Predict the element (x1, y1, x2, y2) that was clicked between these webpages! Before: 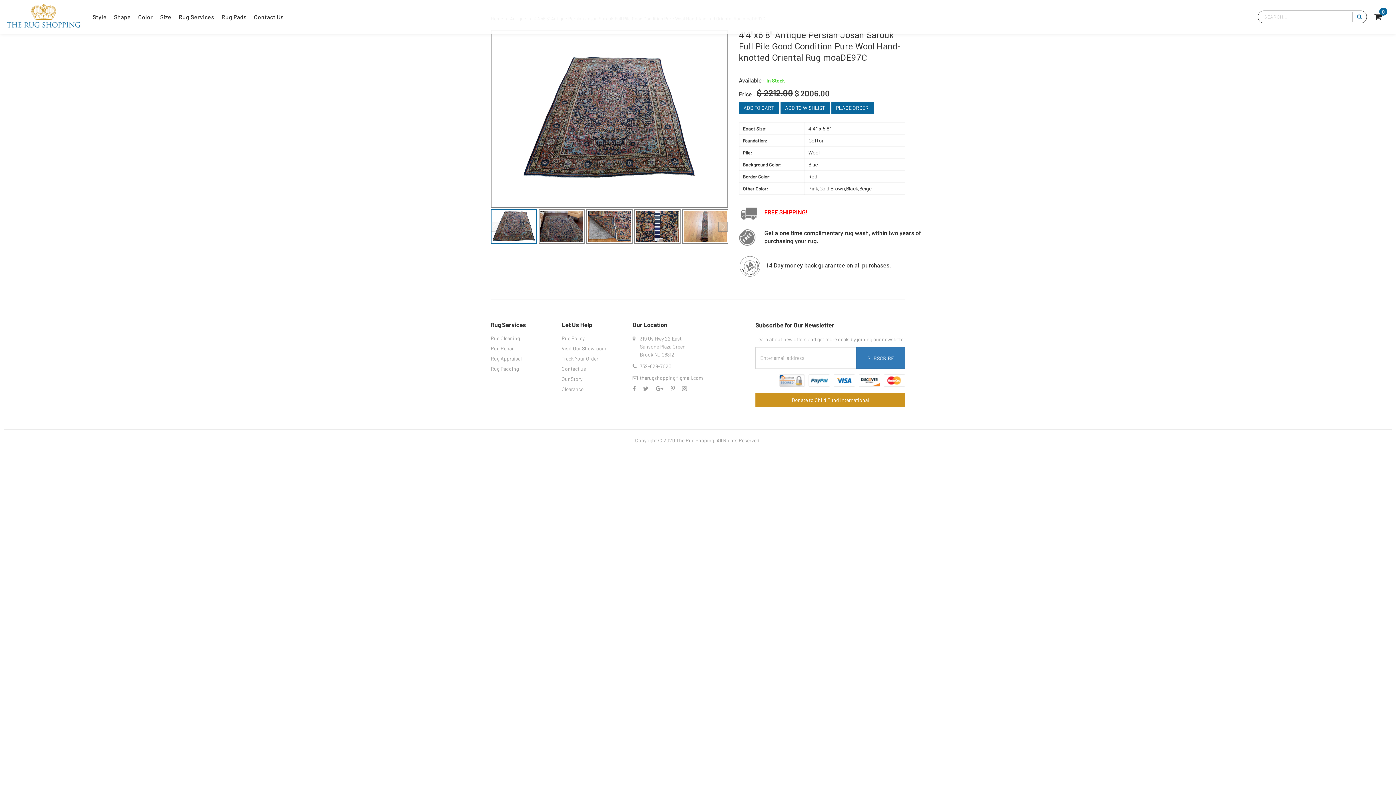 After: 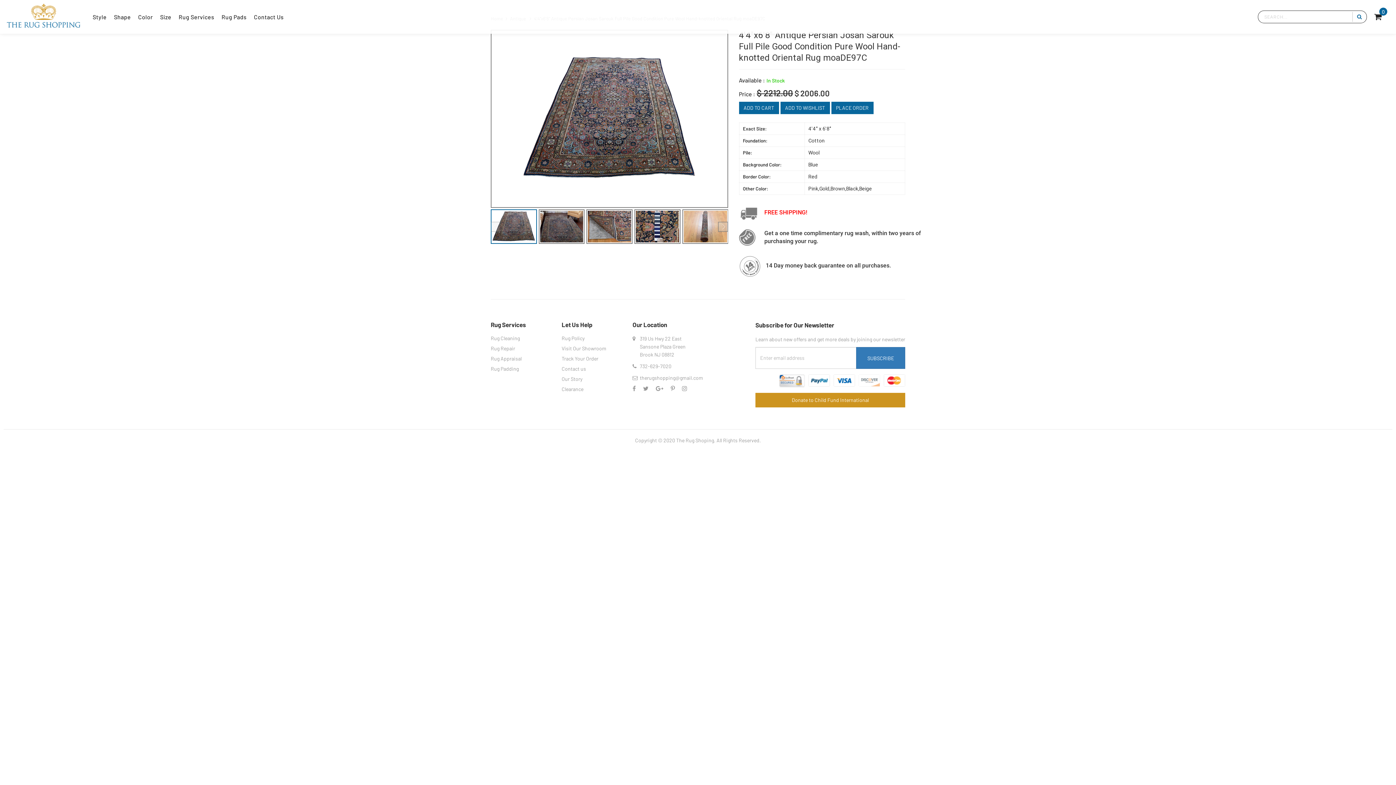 Action: bbox: (858, 374, 880, 386)